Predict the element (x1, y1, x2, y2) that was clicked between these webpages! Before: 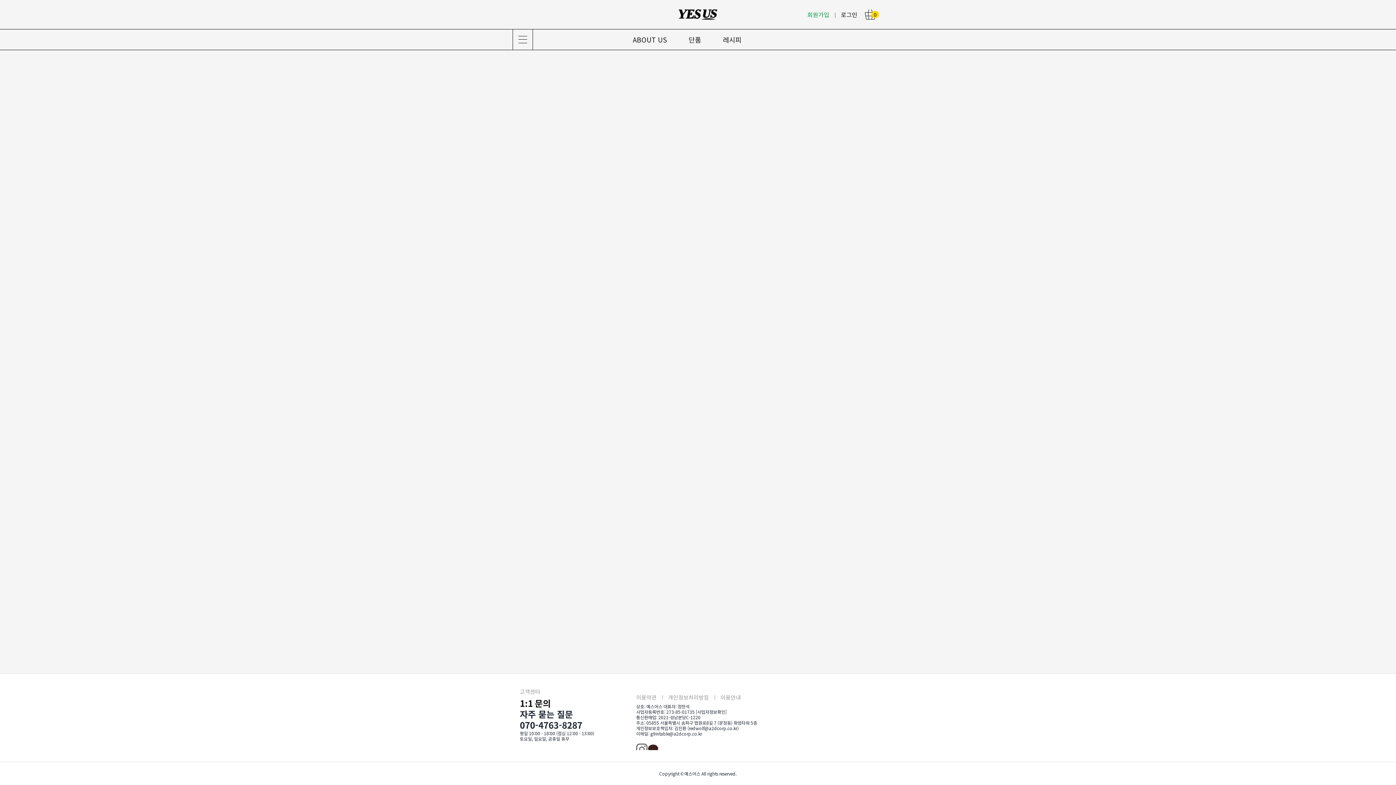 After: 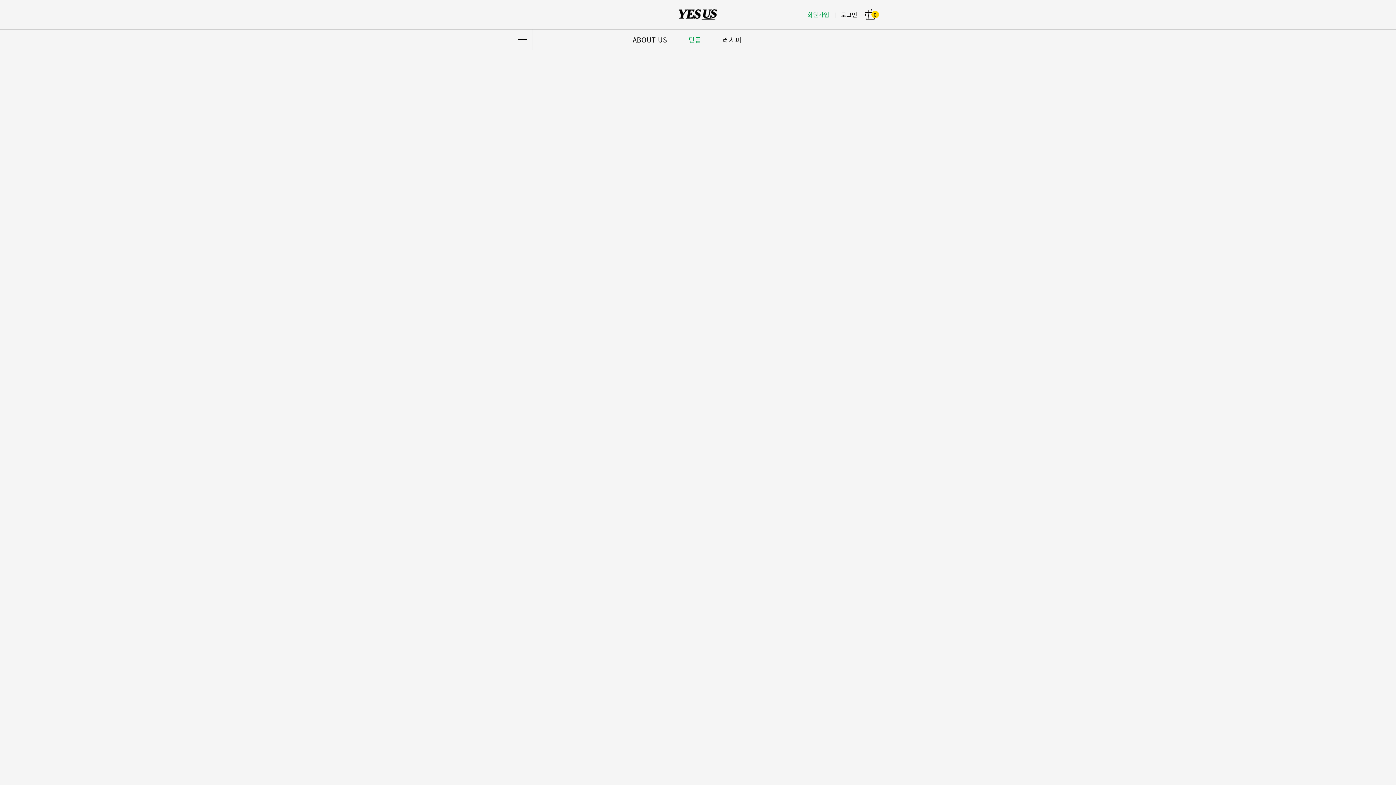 Action: bbox: (678, 29, 712, 49) label: 단품